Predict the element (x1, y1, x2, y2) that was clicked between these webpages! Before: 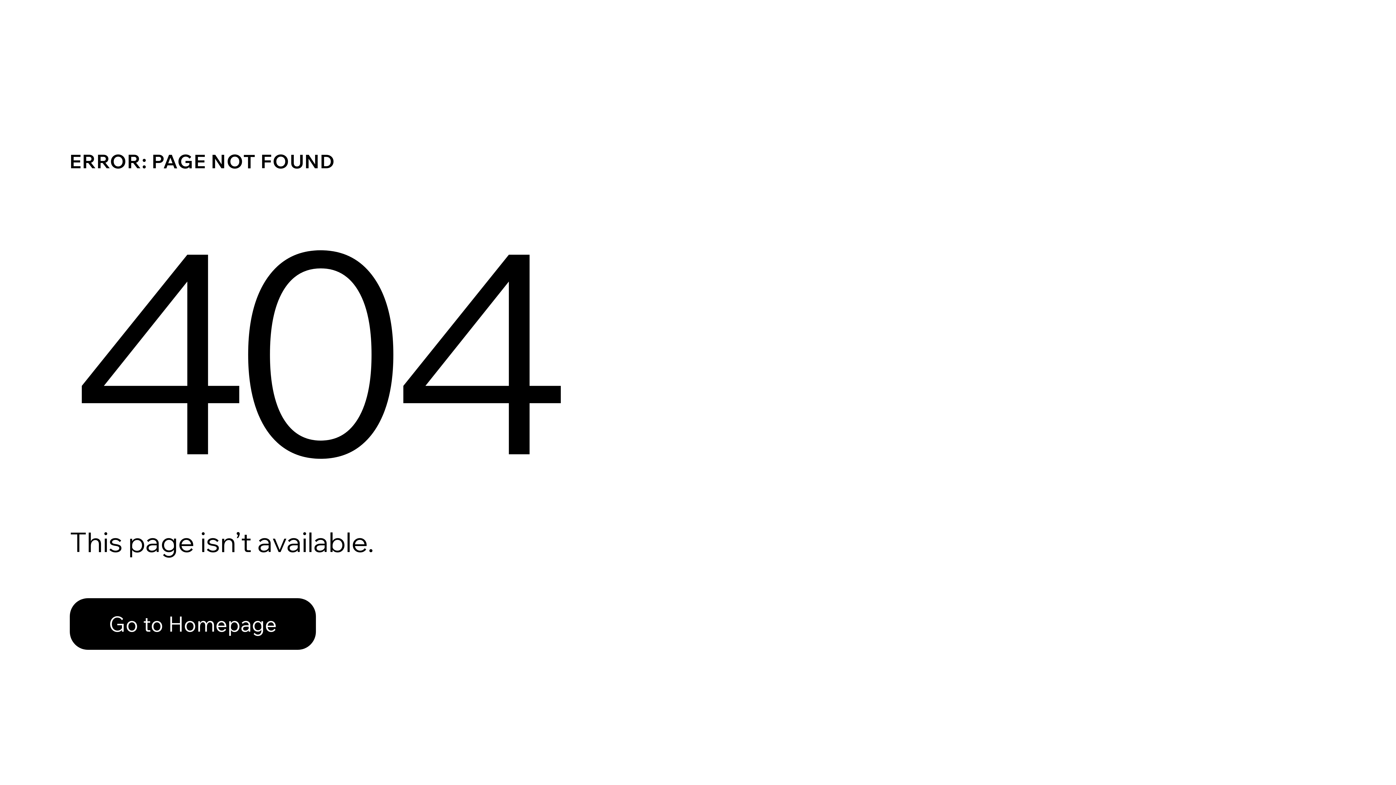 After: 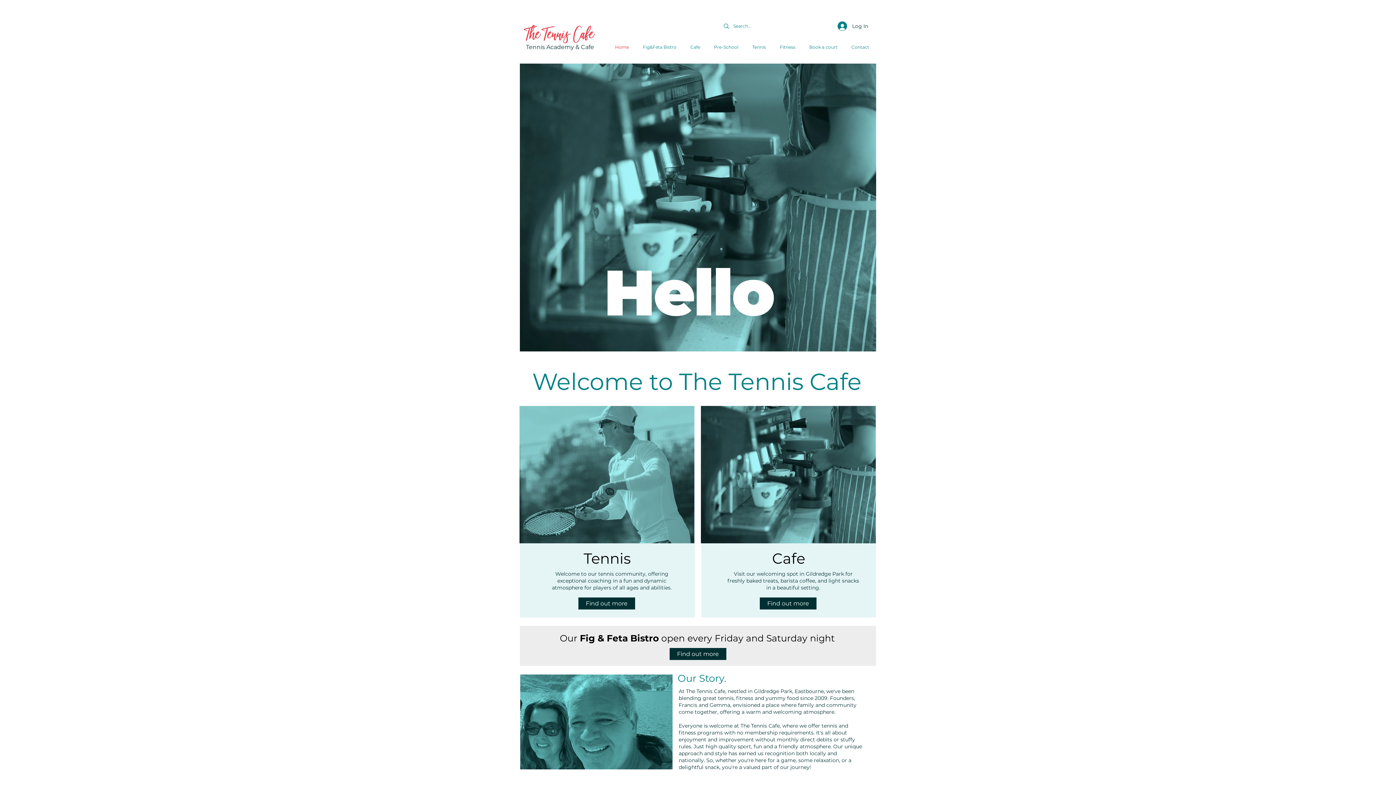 Action: bbox: (69, 598, 316, 650) label: Go to Homepage